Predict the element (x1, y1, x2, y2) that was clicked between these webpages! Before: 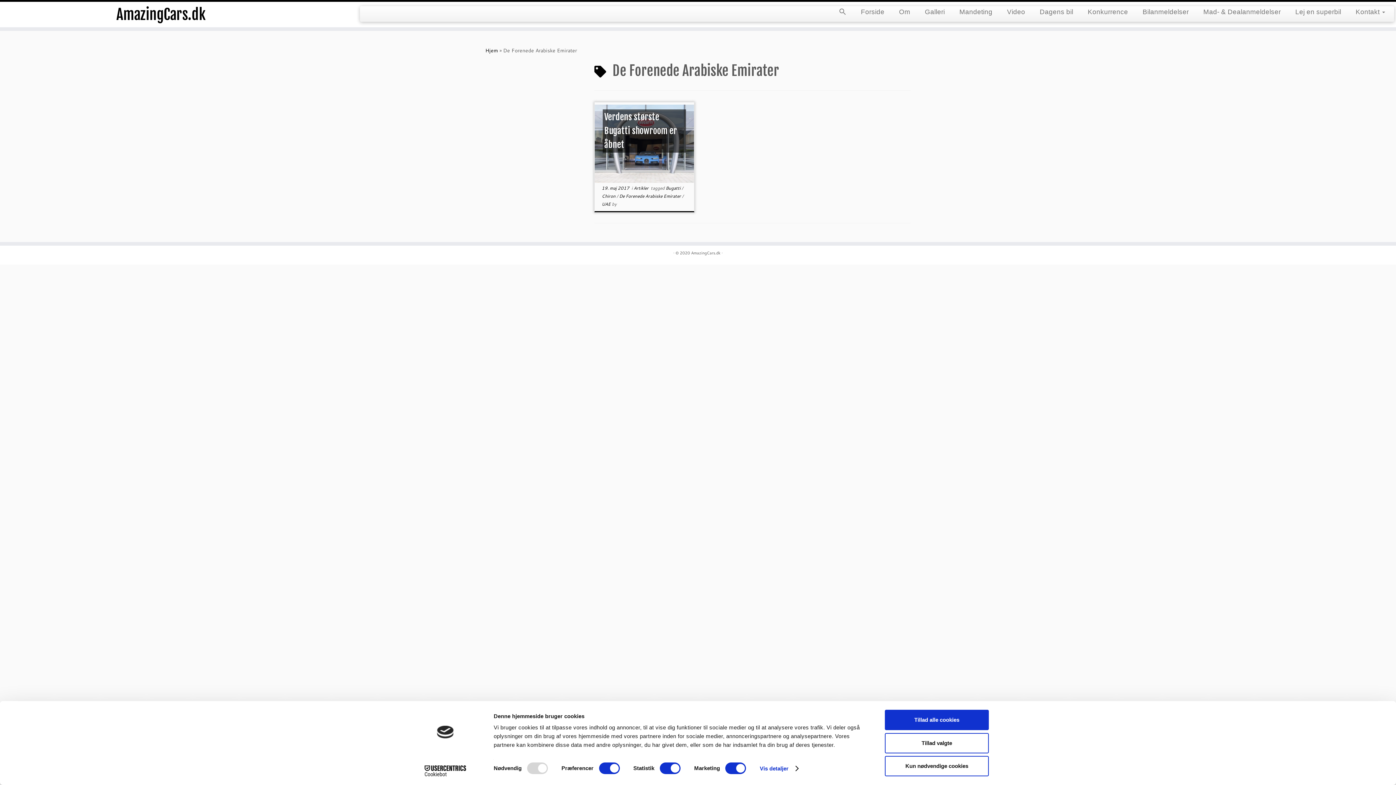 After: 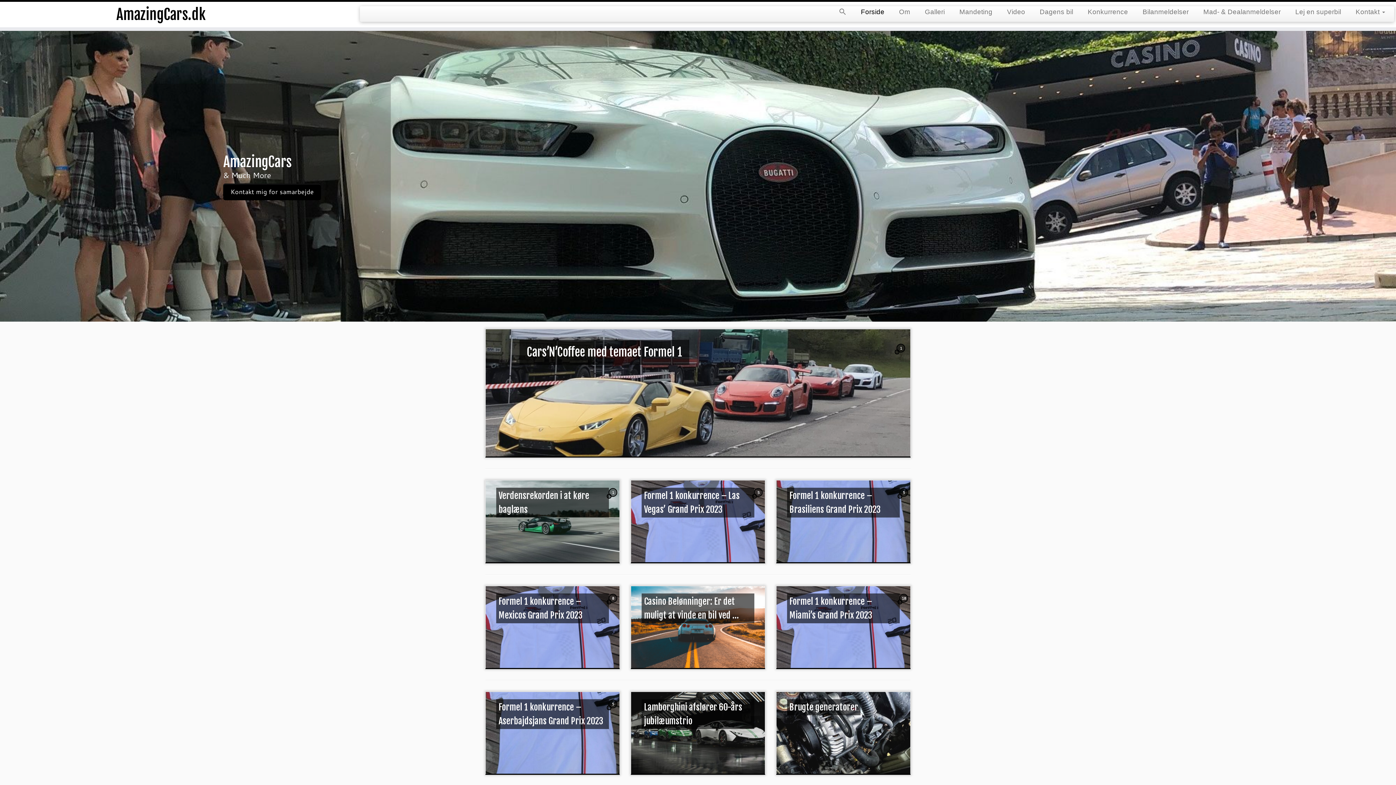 Action: bbox: (485, 46, 498, 54) label: Hjem